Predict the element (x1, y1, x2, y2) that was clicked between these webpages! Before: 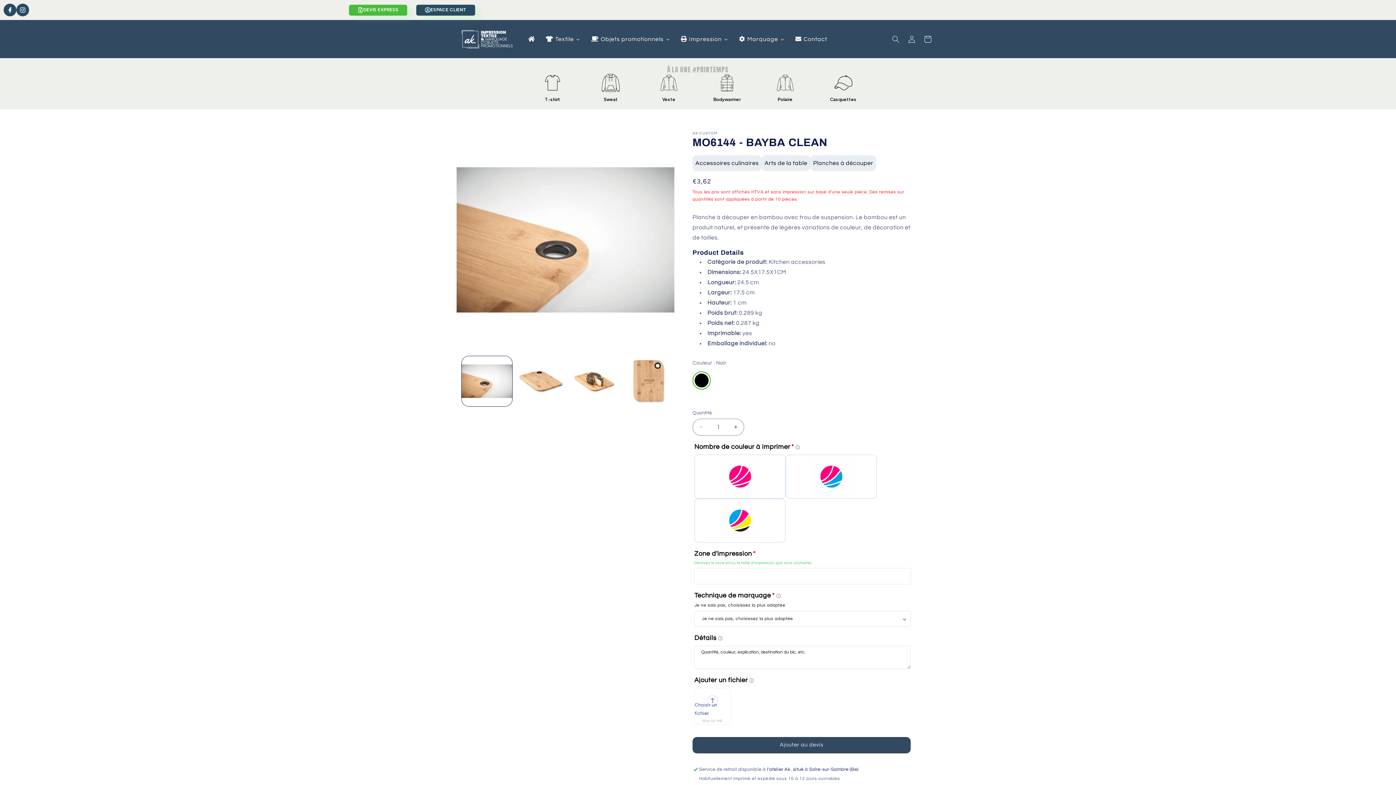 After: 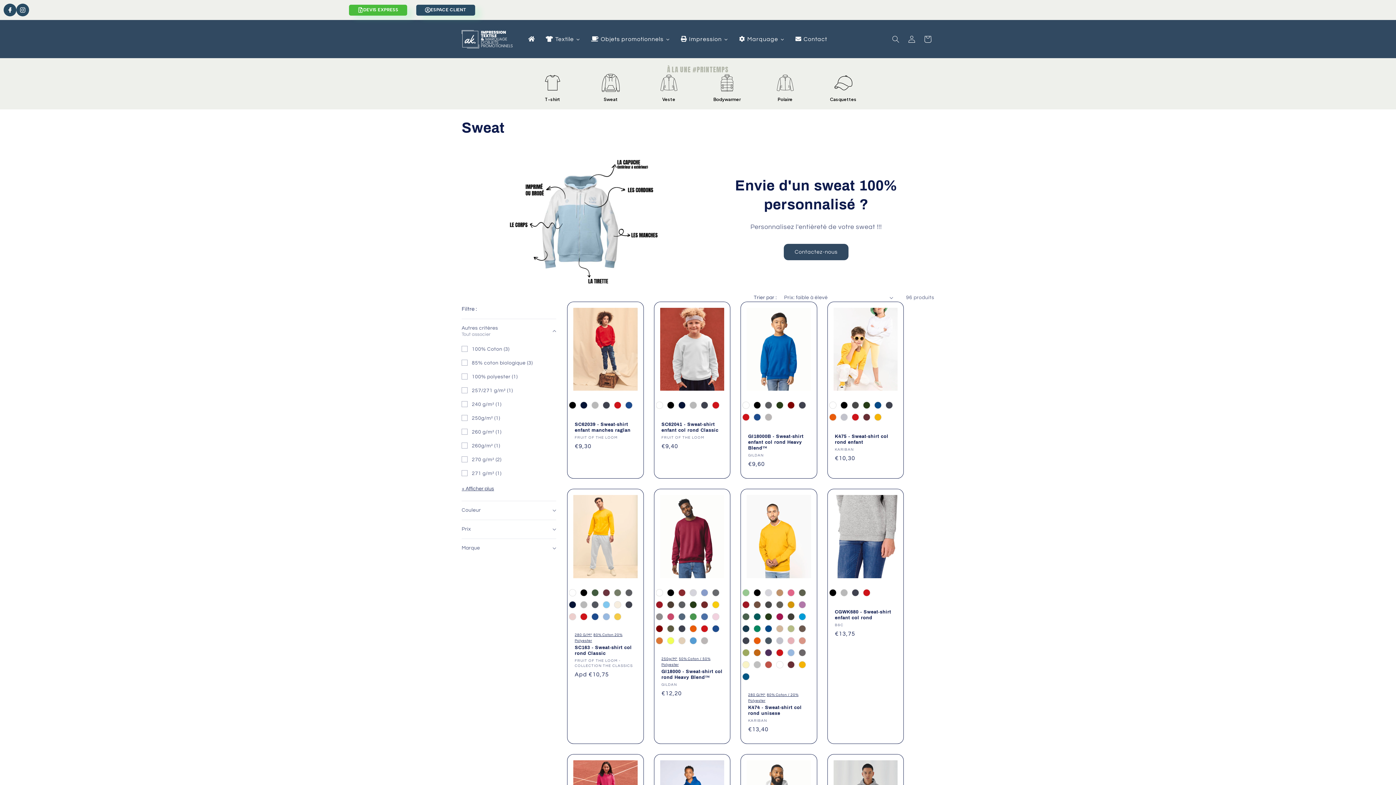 Action: bbox: (581, 73, 639, 92)